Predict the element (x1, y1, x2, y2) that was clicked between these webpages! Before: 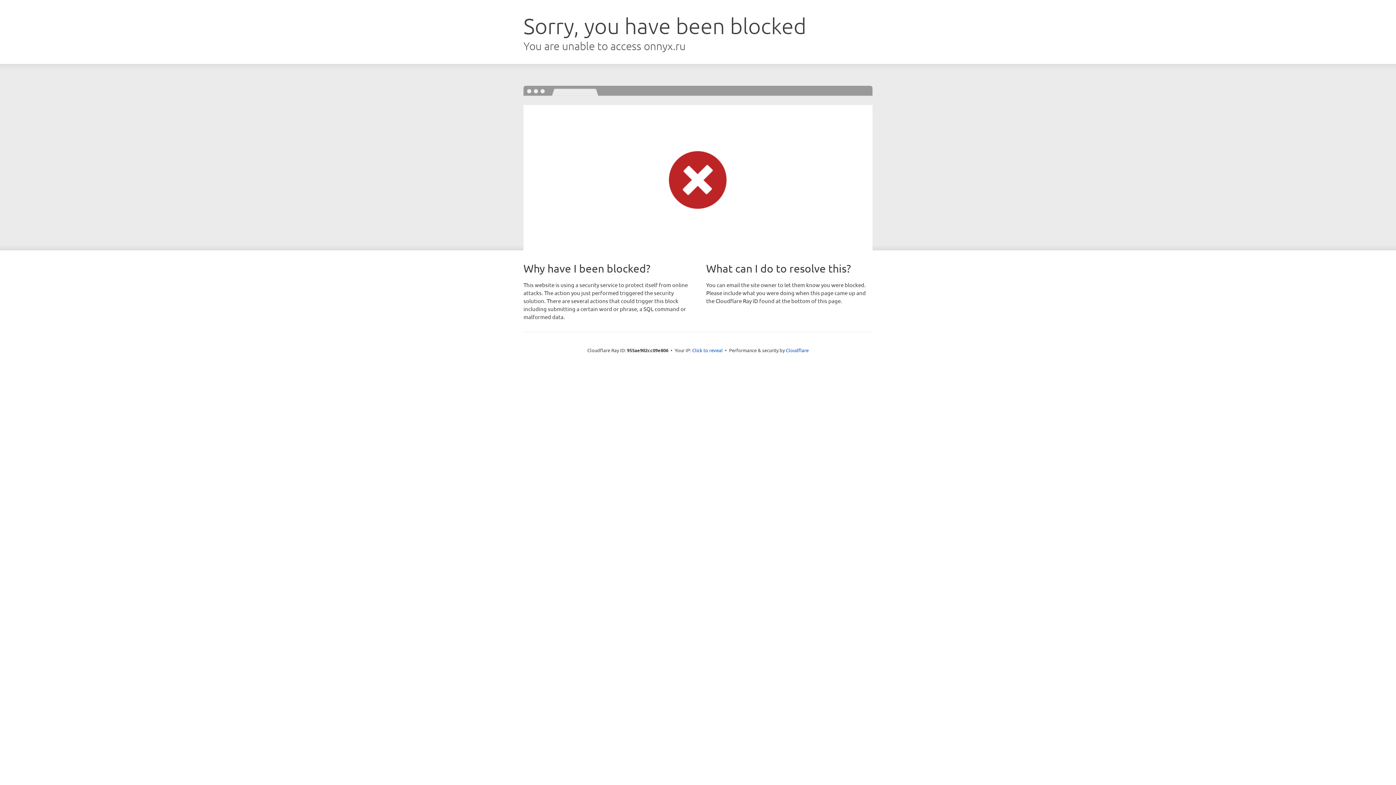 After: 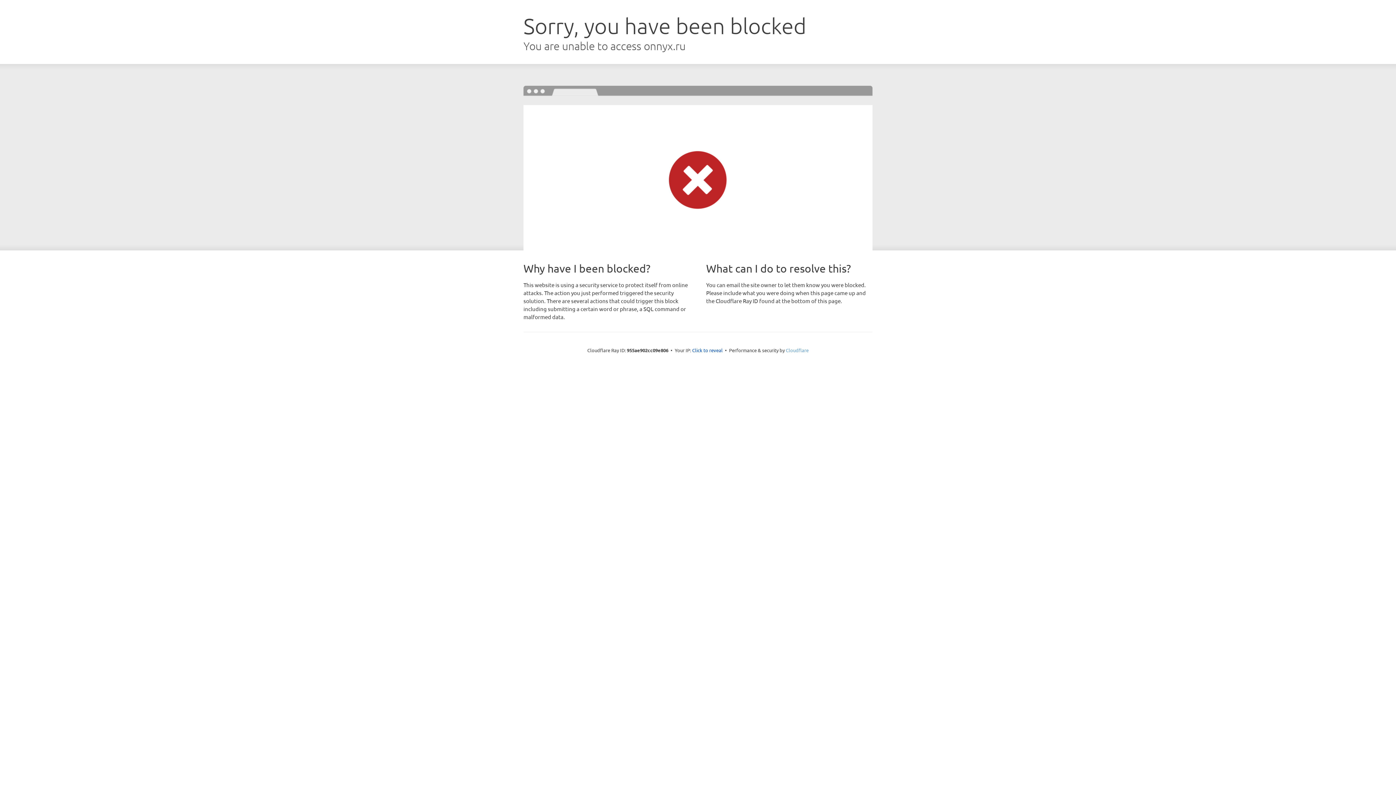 Action: label: Cloudflare bbox: (786, 347, 808, 353)